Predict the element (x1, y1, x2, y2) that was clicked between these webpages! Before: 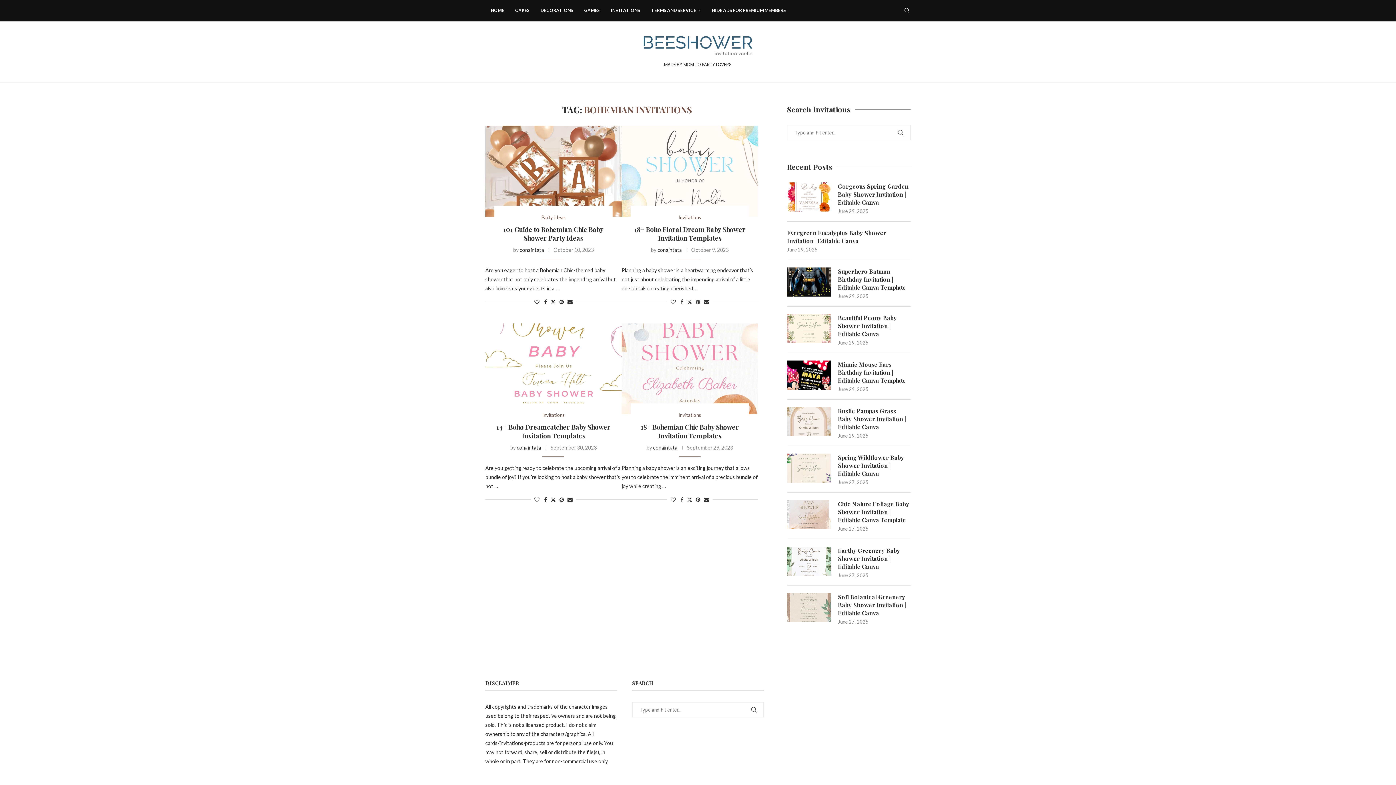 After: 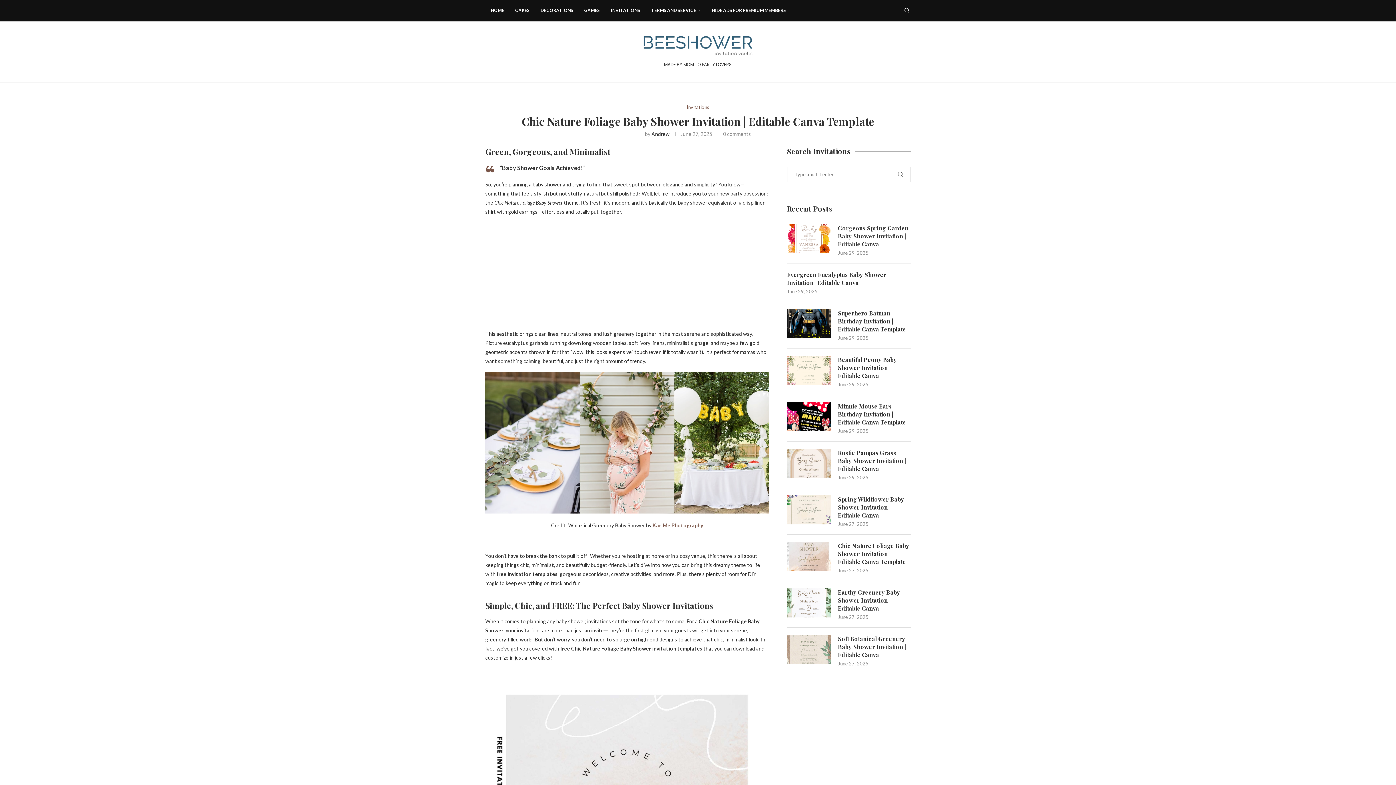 Action: label: Chic Nature Foliage Baby Shower Invitation | Editable Canva Template bbox: (838, 500, 910, 524)